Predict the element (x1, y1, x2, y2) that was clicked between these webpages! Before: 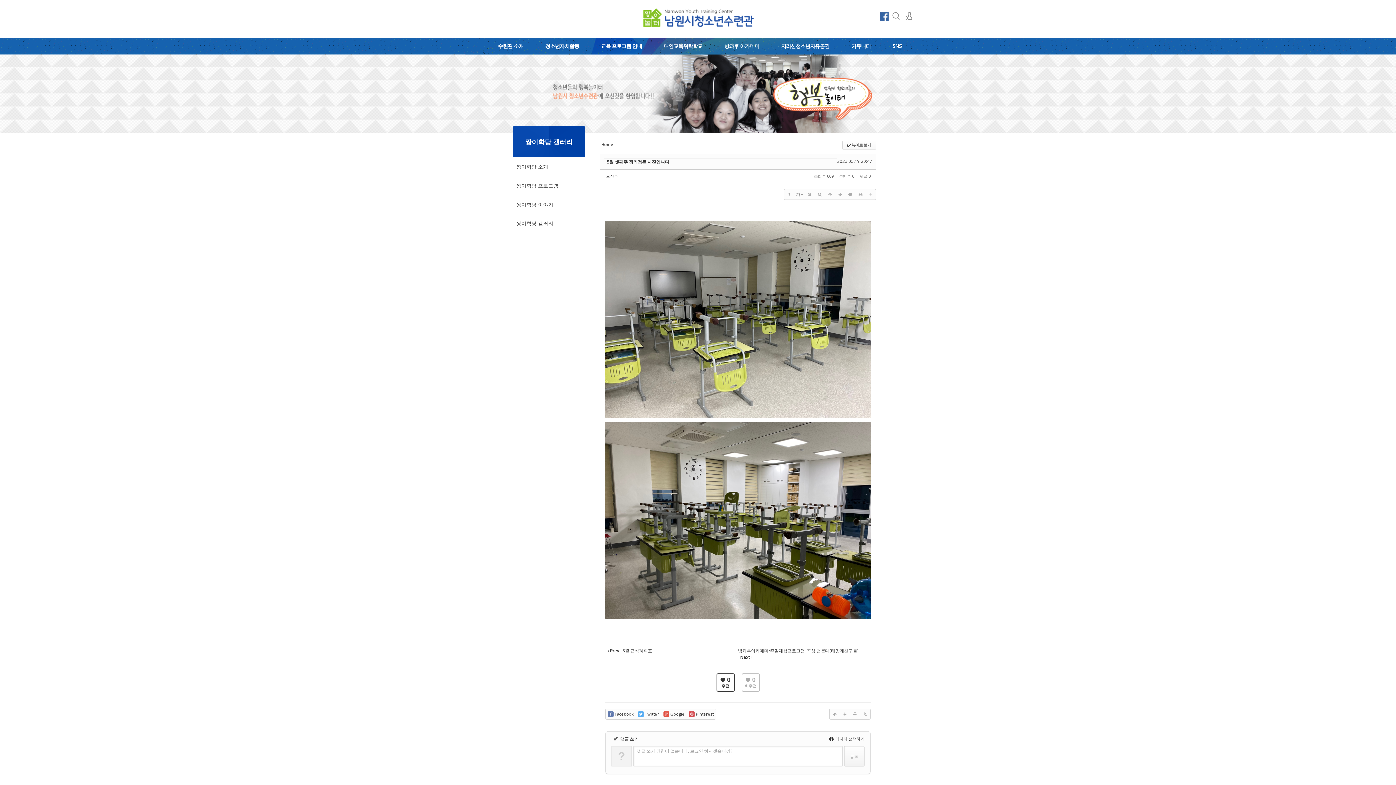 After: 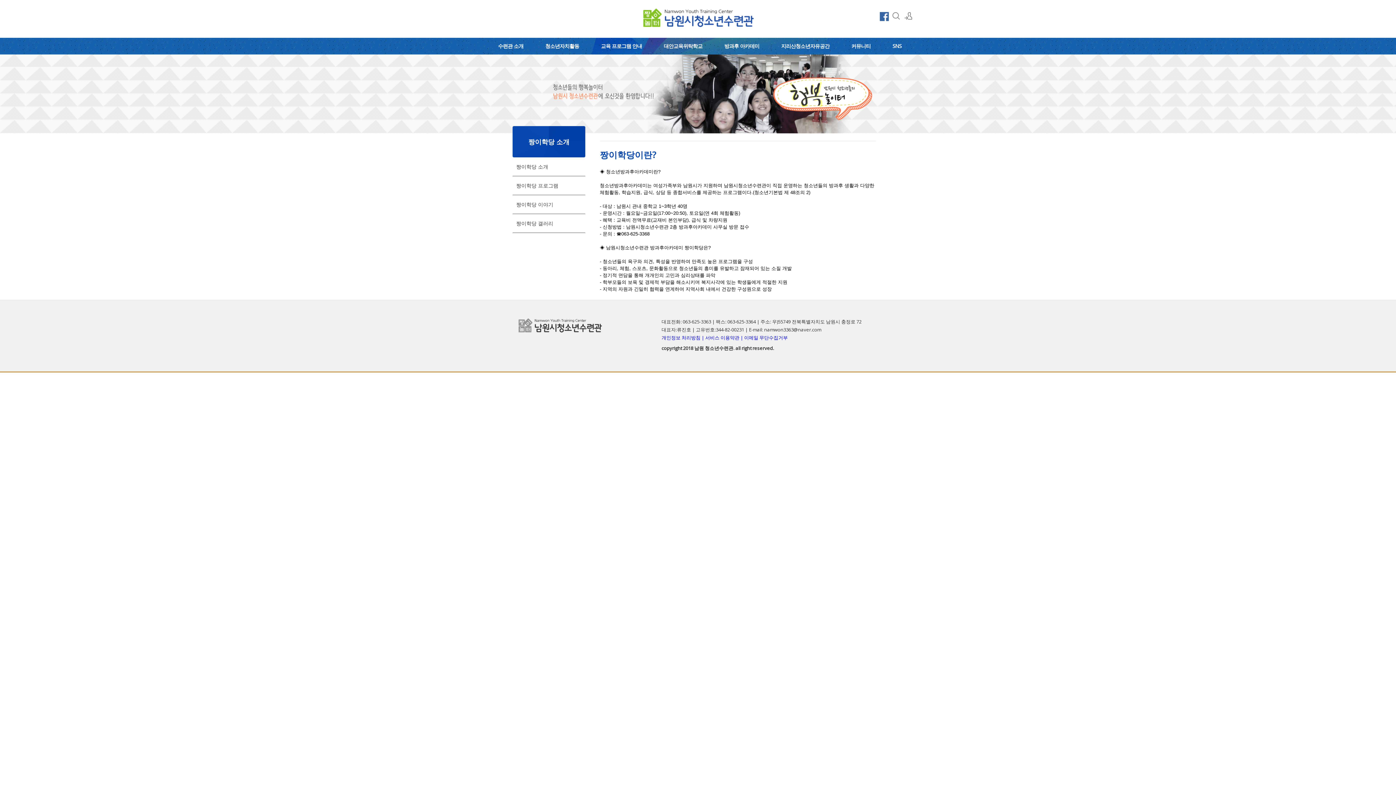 Action: bbox: (516, 162, 581, 170) label: 짱이학당 소개